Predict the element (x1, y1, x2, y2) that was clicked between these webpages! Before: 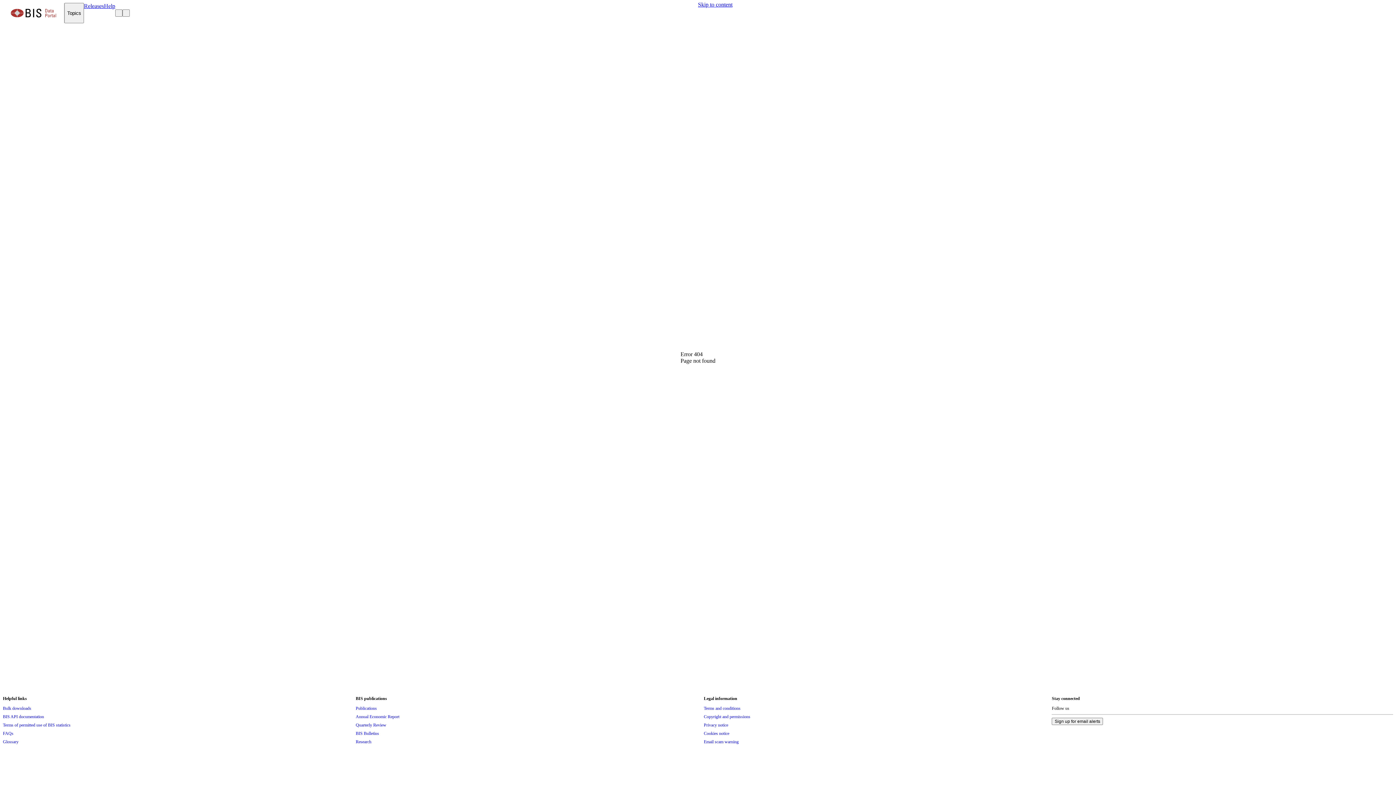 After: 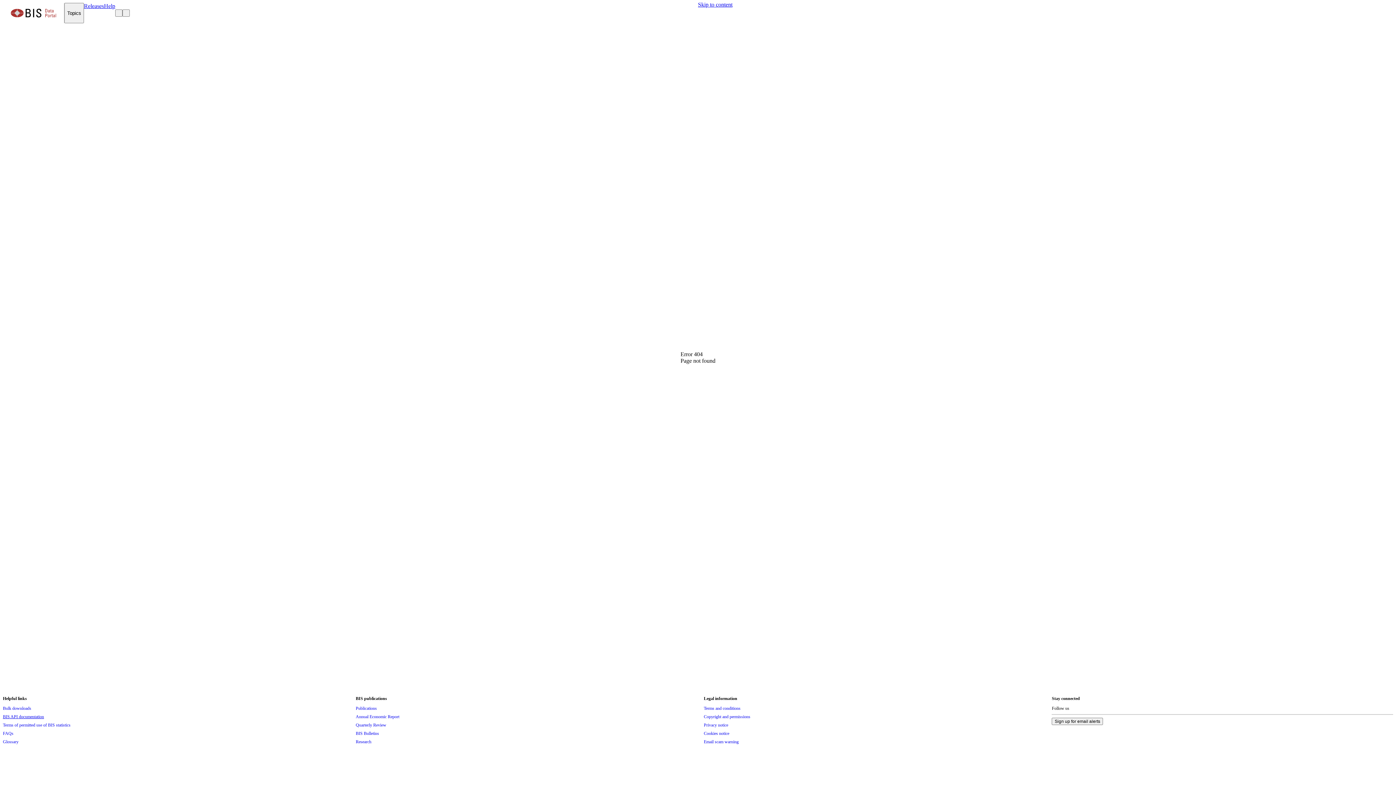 Action: bbox: (2, 713, 44, 721) label: BIS API documentation